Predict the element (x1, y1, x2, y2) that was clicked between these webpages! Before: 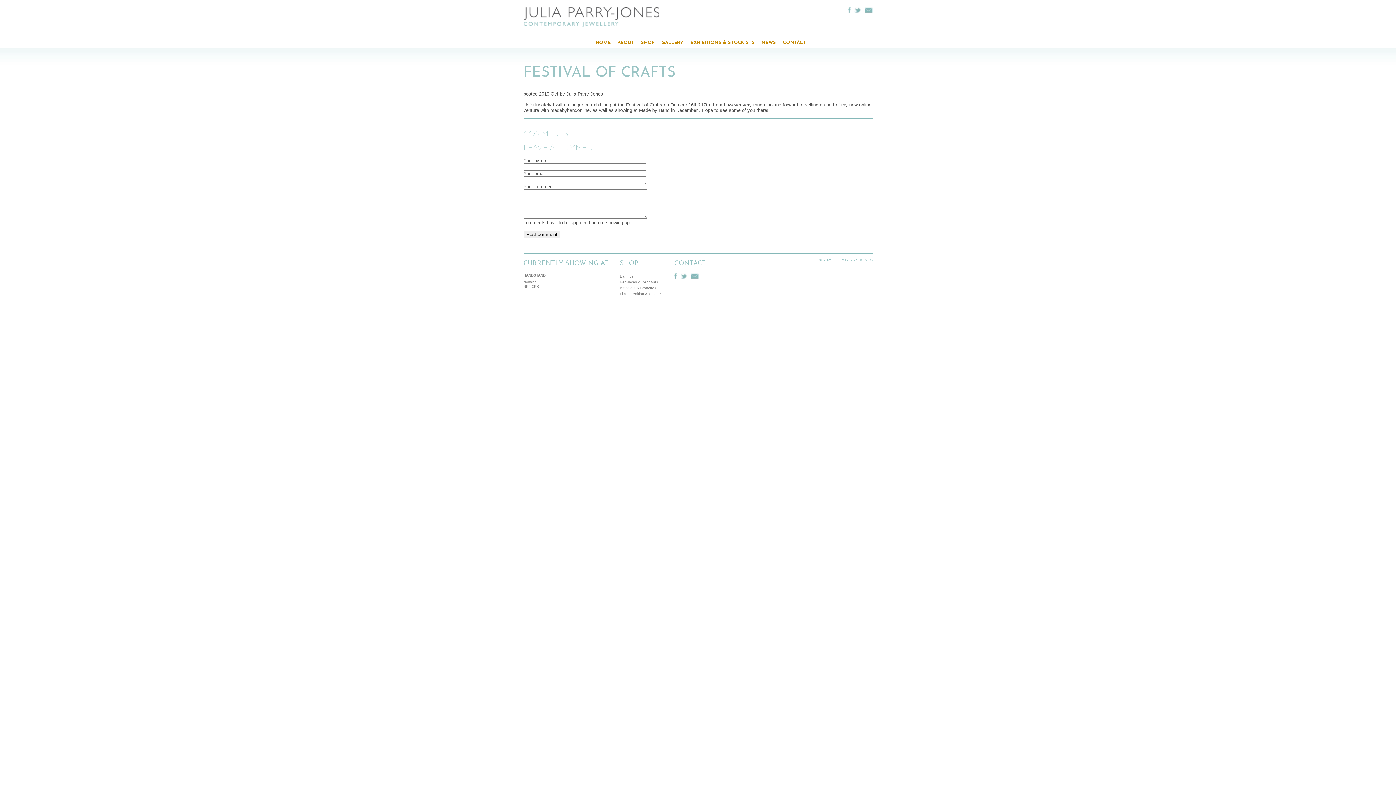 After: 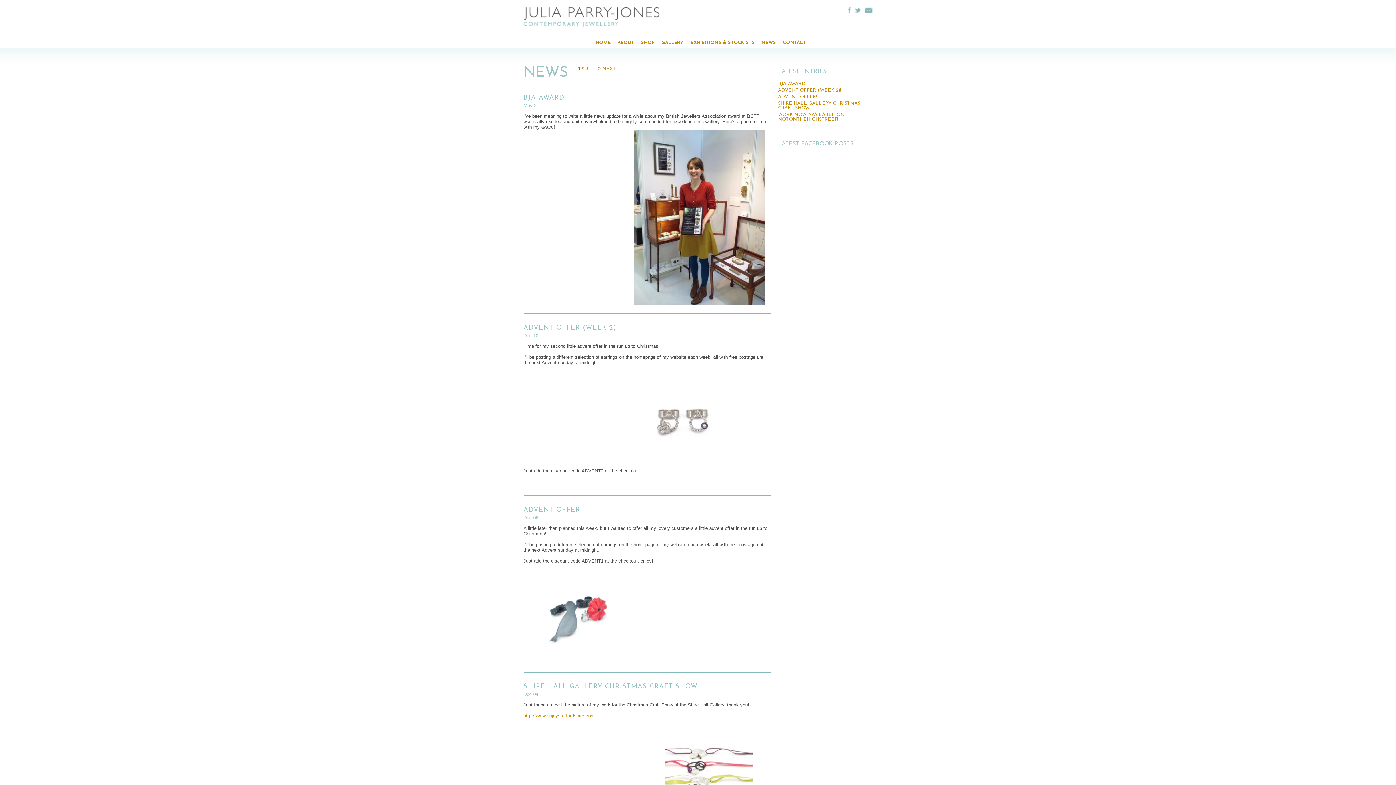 Action: bbox: (761, 38, 776, 53) label: NEWS